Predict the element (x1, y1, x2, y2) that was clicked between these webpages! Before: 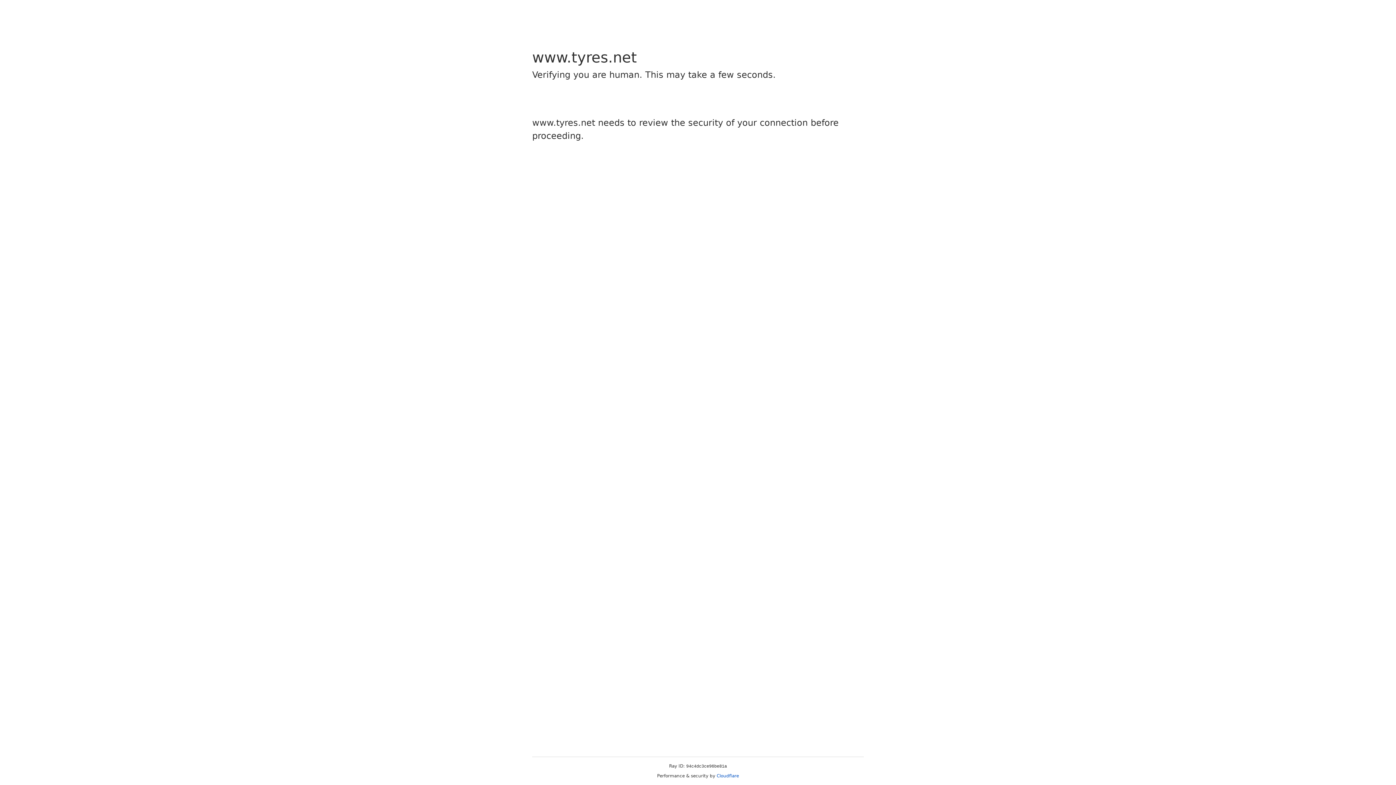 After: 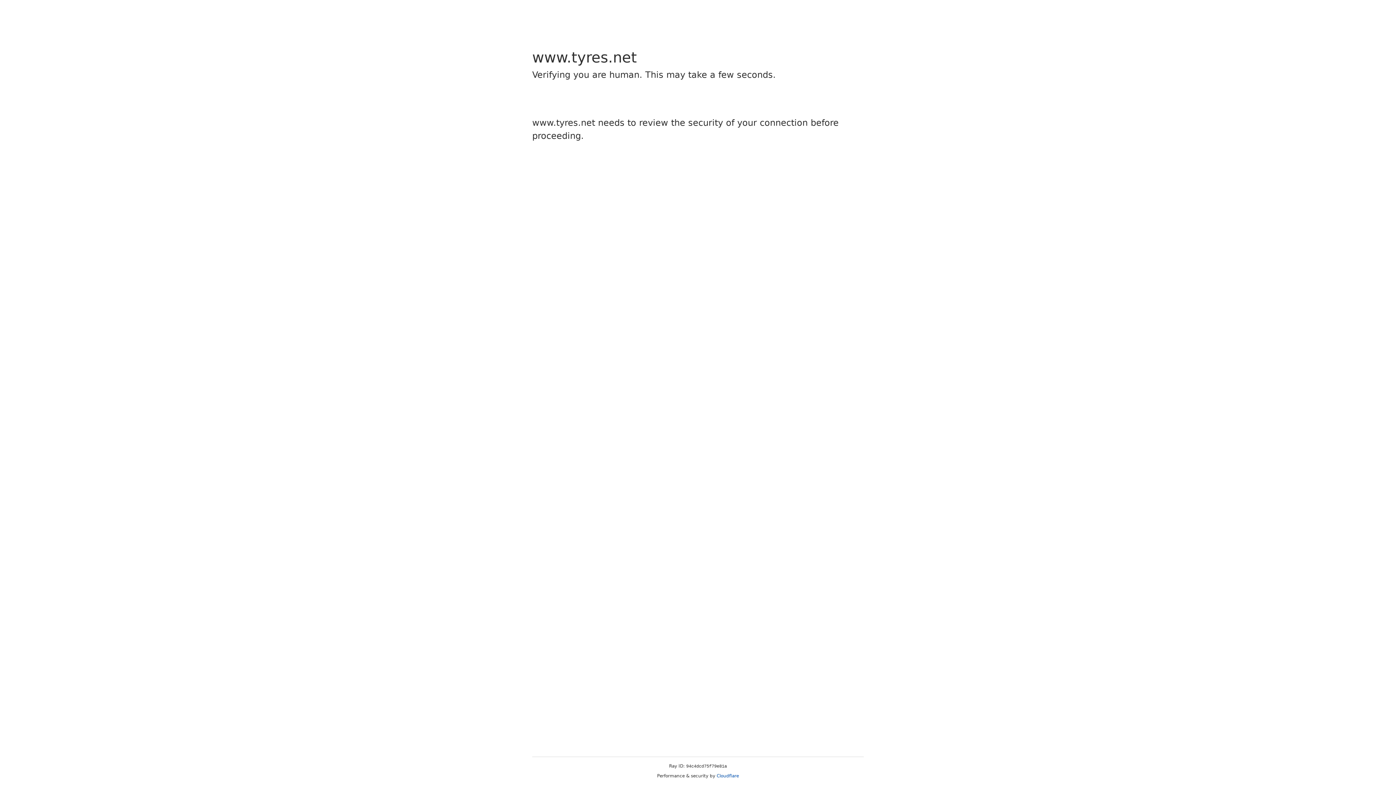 Action: bbox: (716, 773, 739, 778) label: Cloudflare